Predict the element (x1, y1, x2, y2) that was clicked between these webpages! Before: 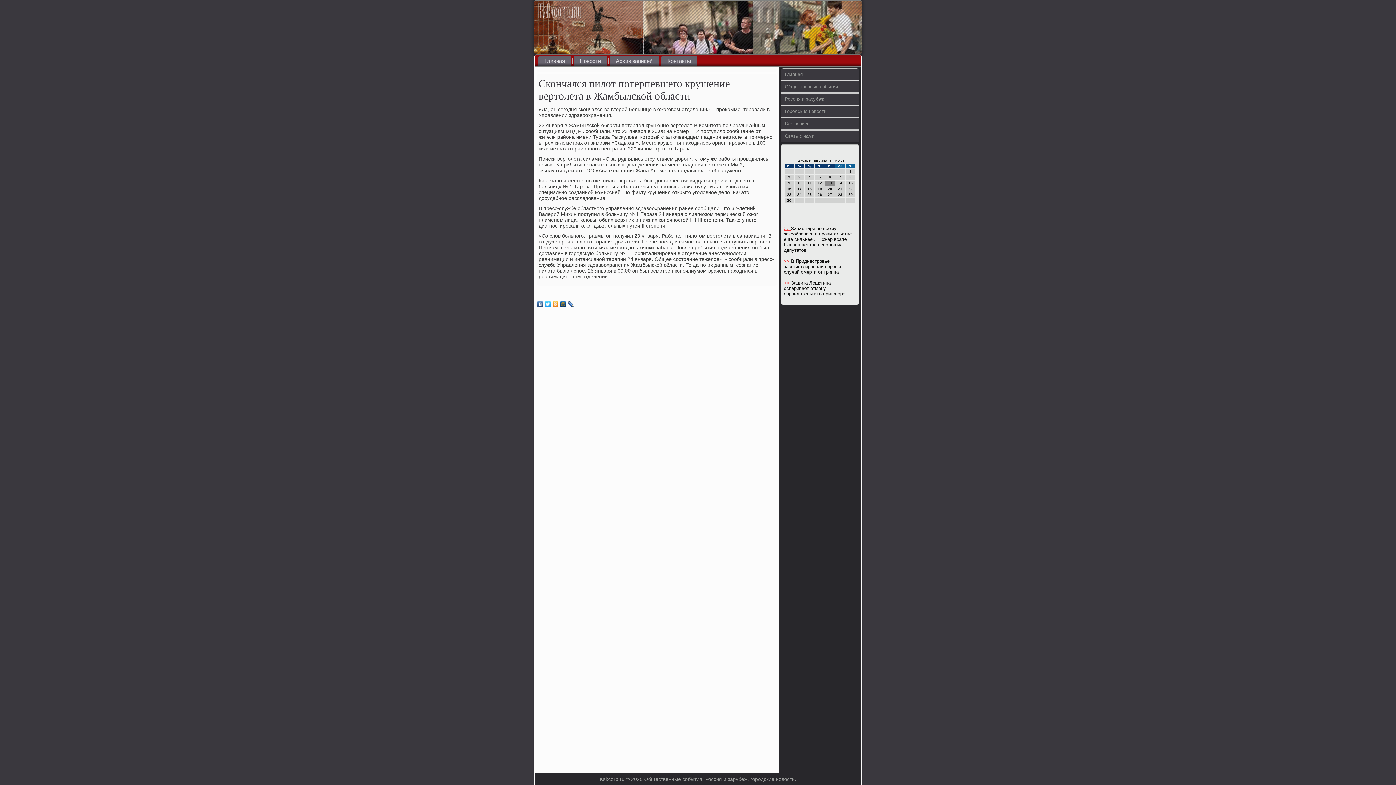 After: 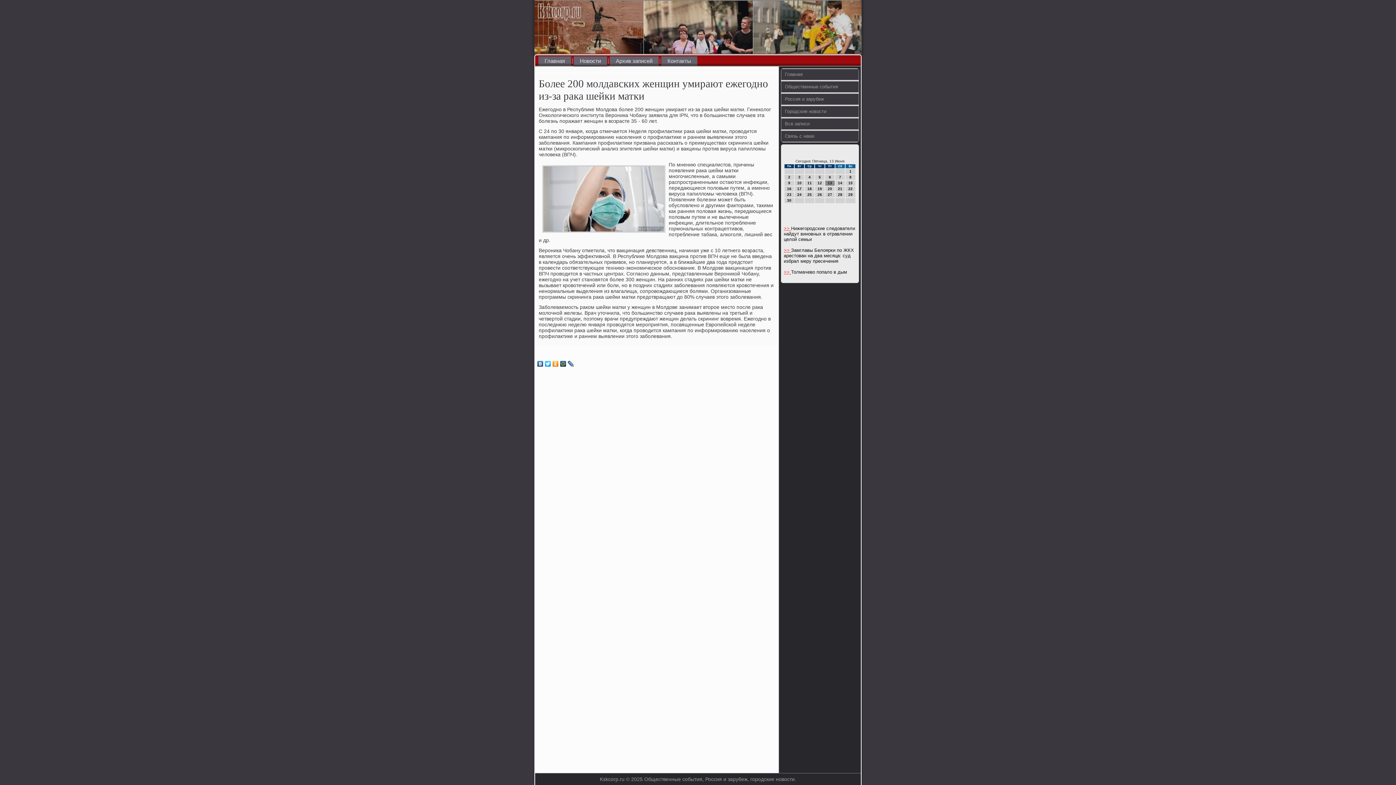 Action: label: Новости bbox: (573, 56, 607, 65)